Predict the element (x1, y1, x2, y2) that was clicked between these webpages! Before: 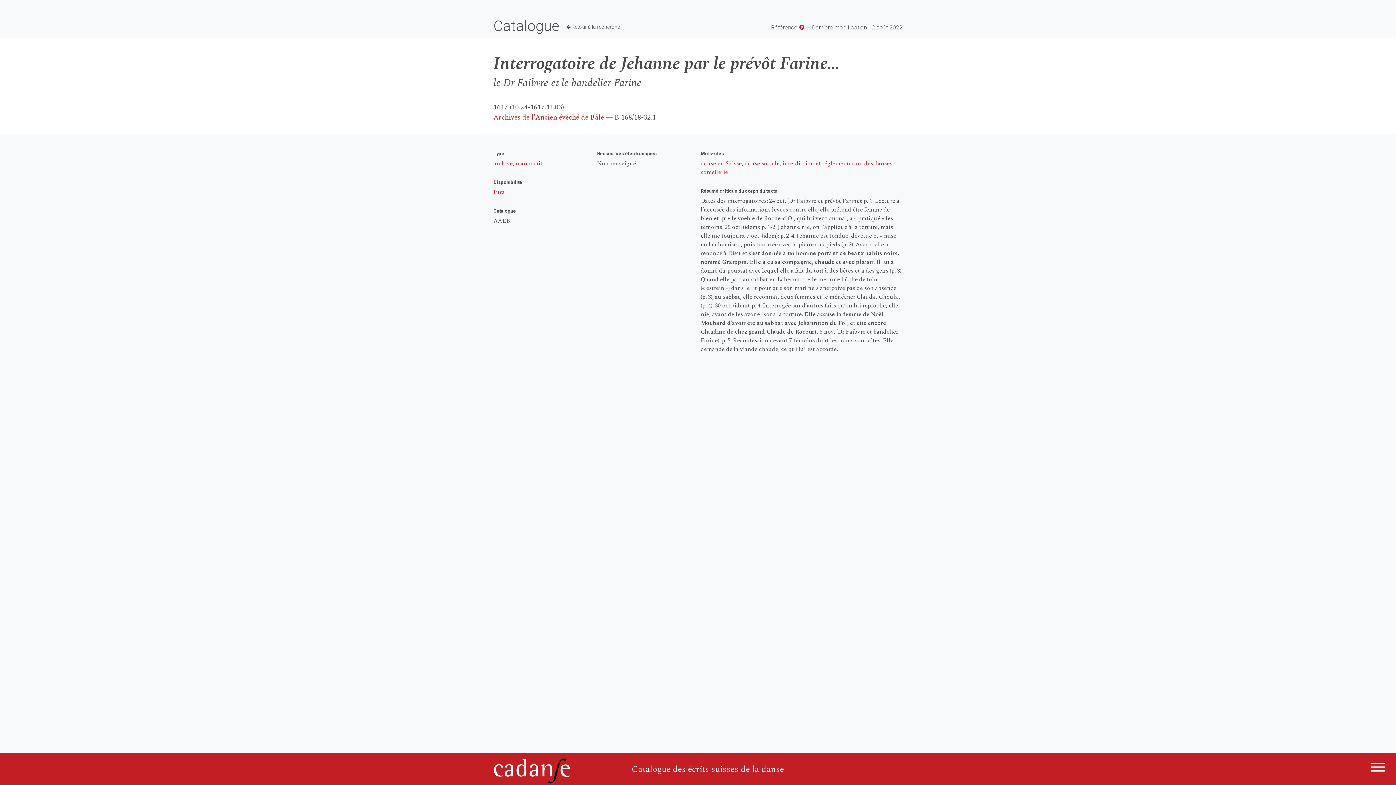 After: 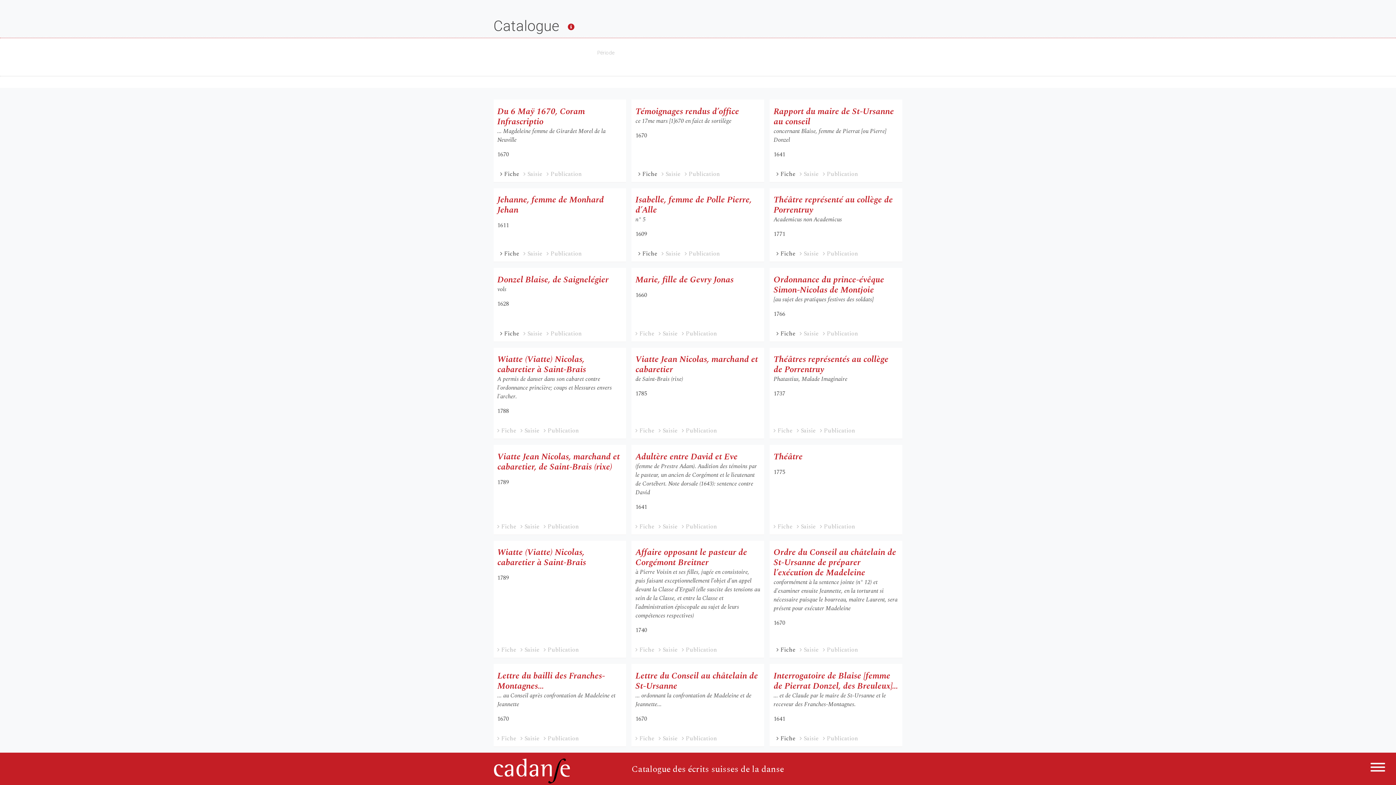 Action: bbox: (493, 188, 504, 196) label: Jura